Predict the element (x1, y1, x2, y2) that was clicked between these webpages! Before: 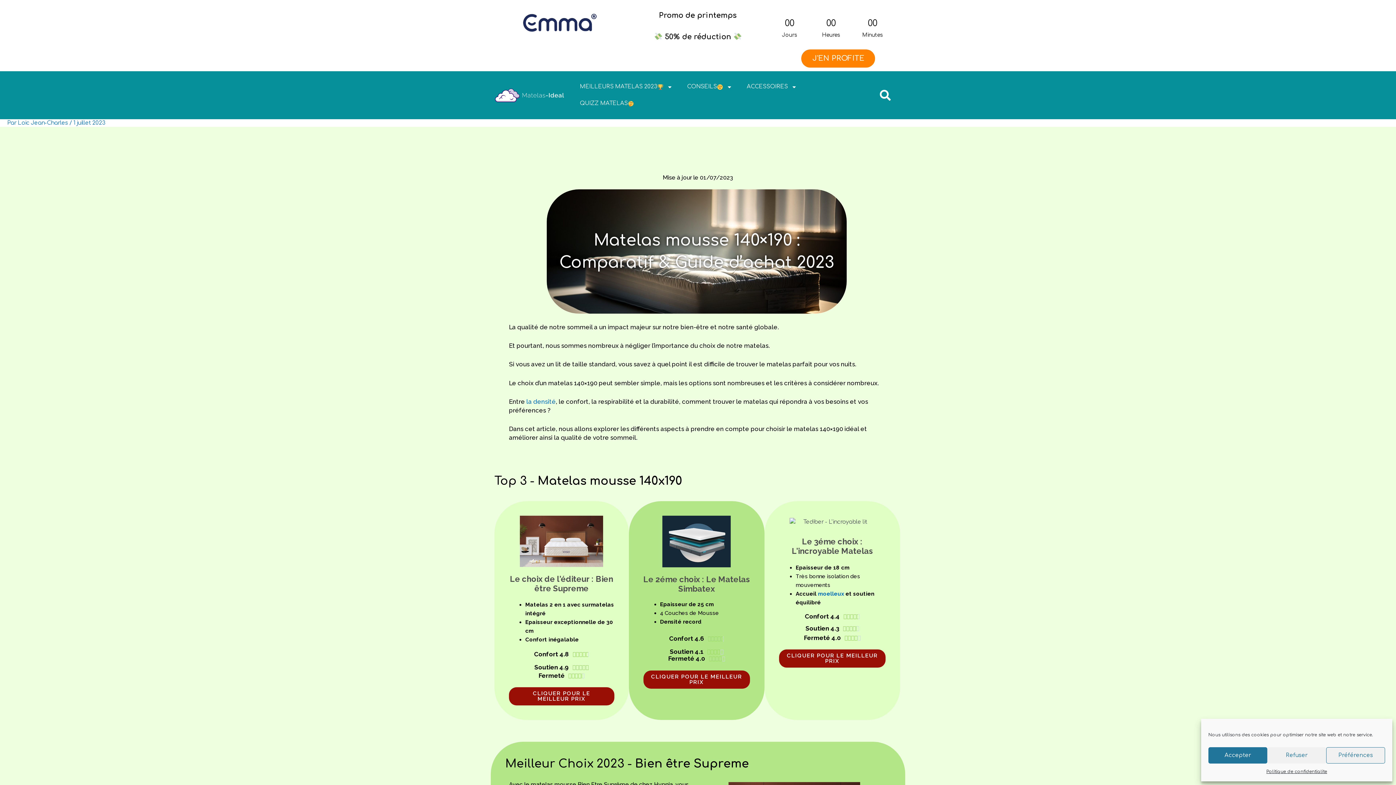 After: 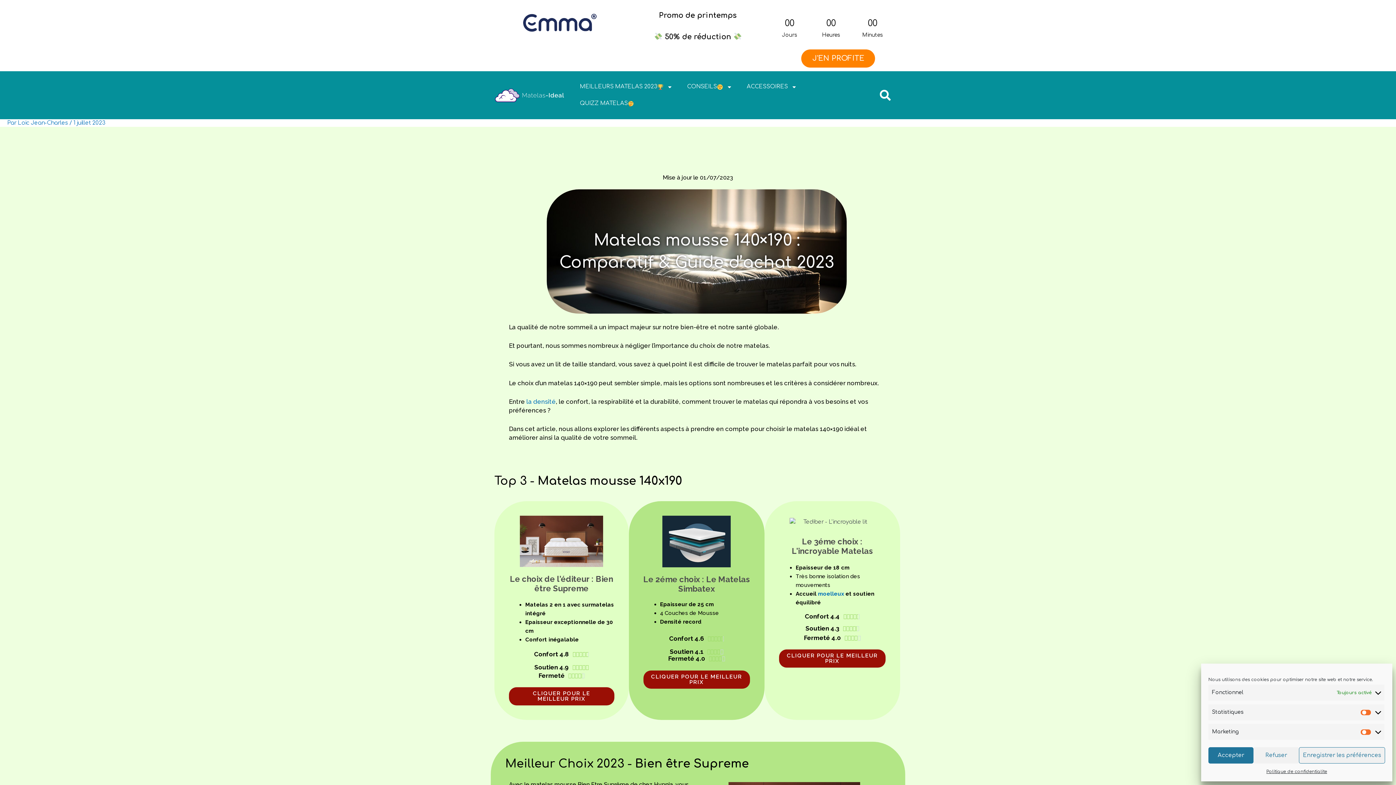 Action: label: Préférences bbox: (1326, 747, 1385, 764)